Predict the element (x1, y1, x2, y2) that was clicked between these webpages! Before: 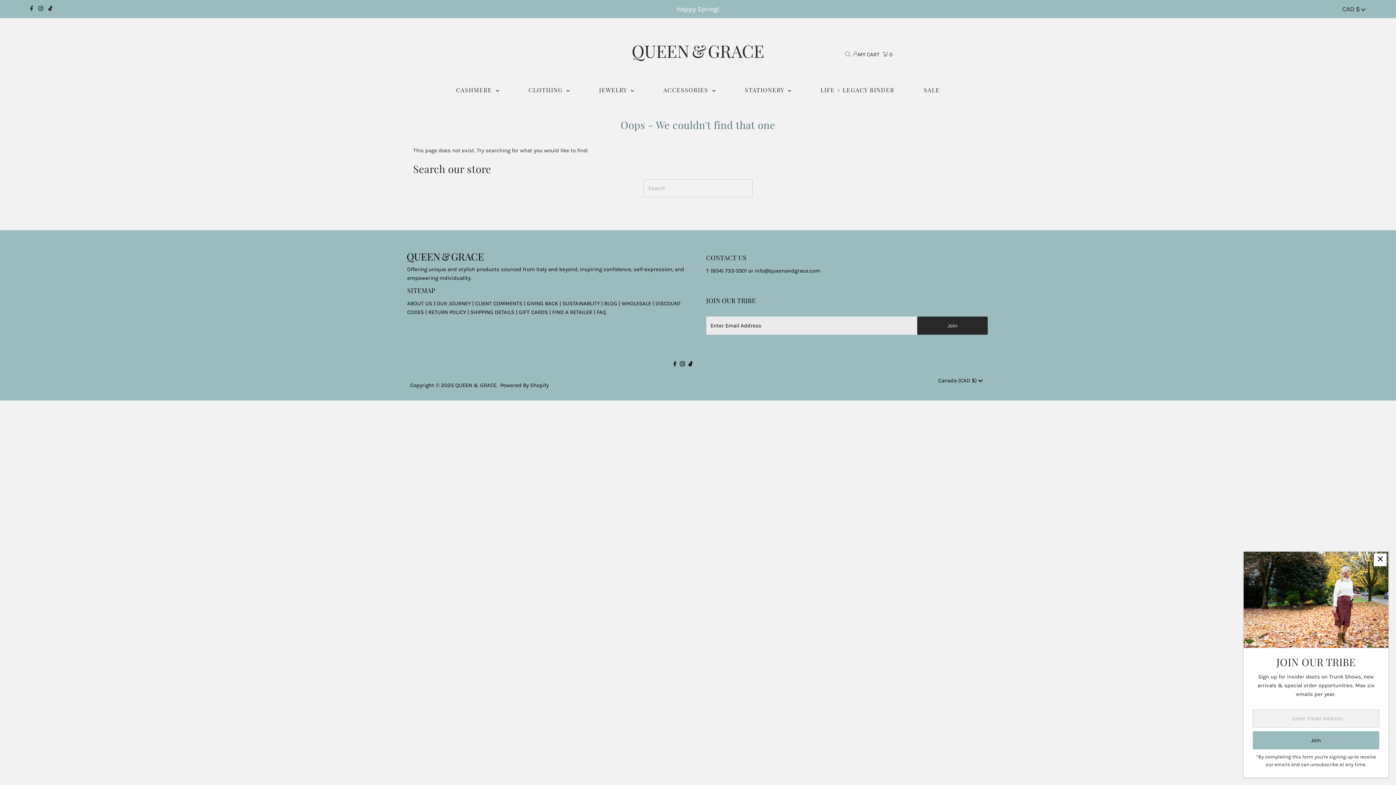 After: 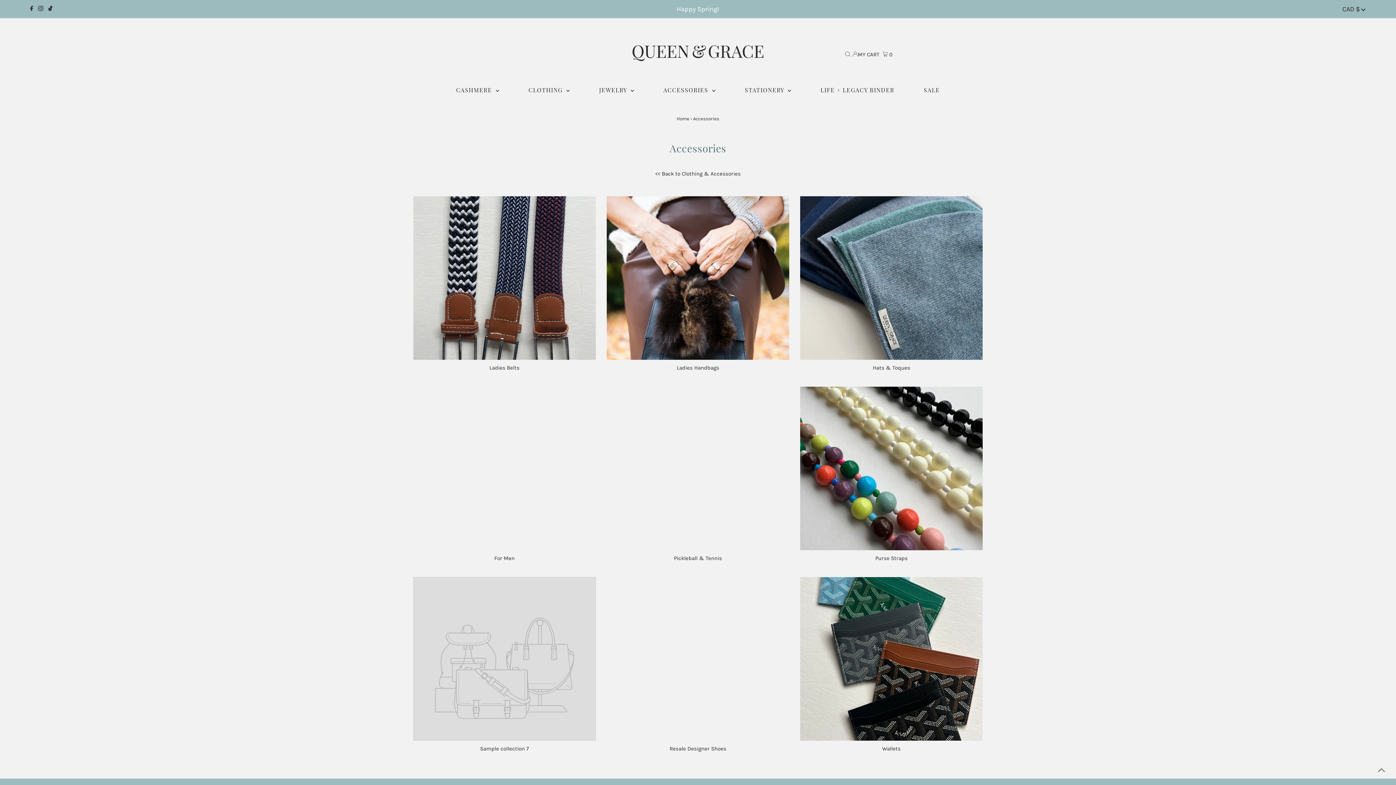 Action: bbox: (649, 81, 729, 99) label: ACCESSORIES 